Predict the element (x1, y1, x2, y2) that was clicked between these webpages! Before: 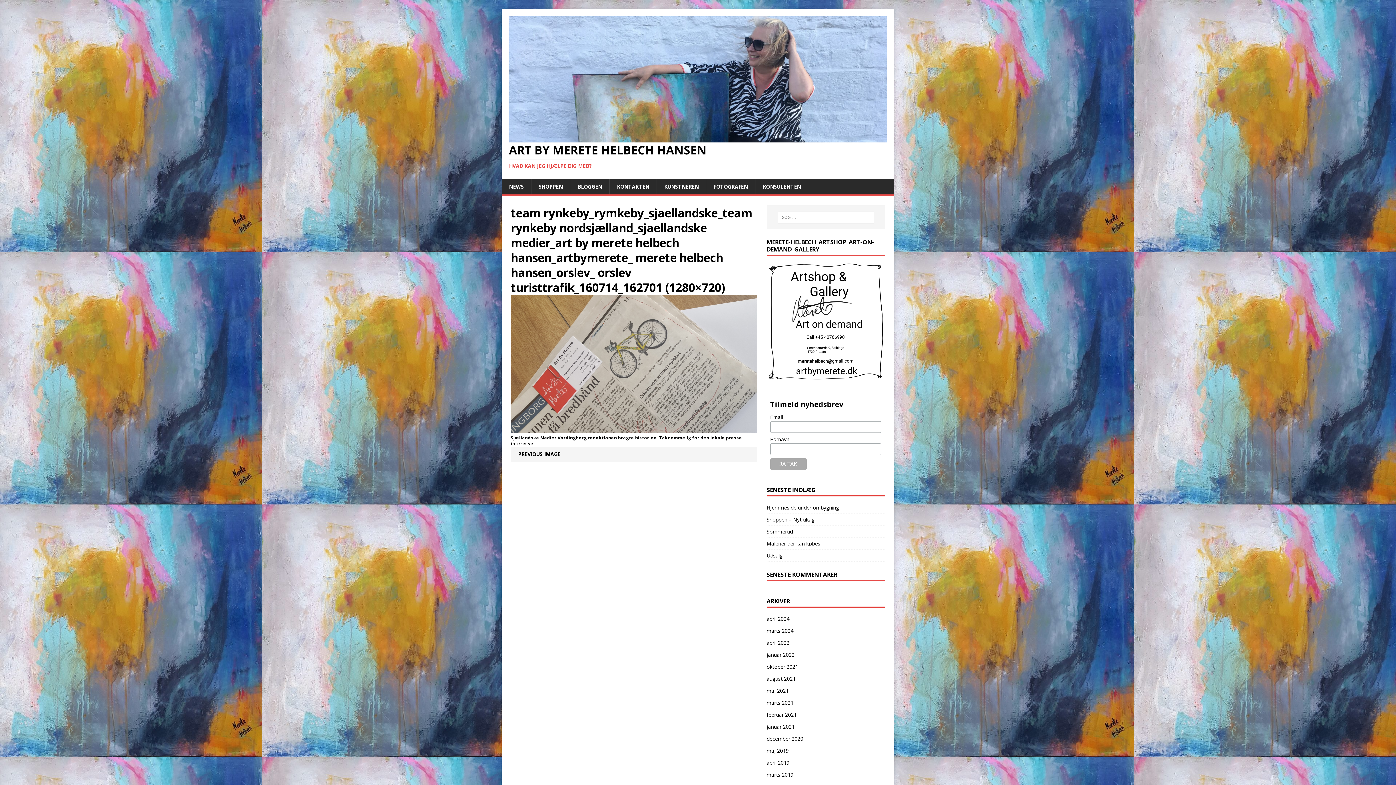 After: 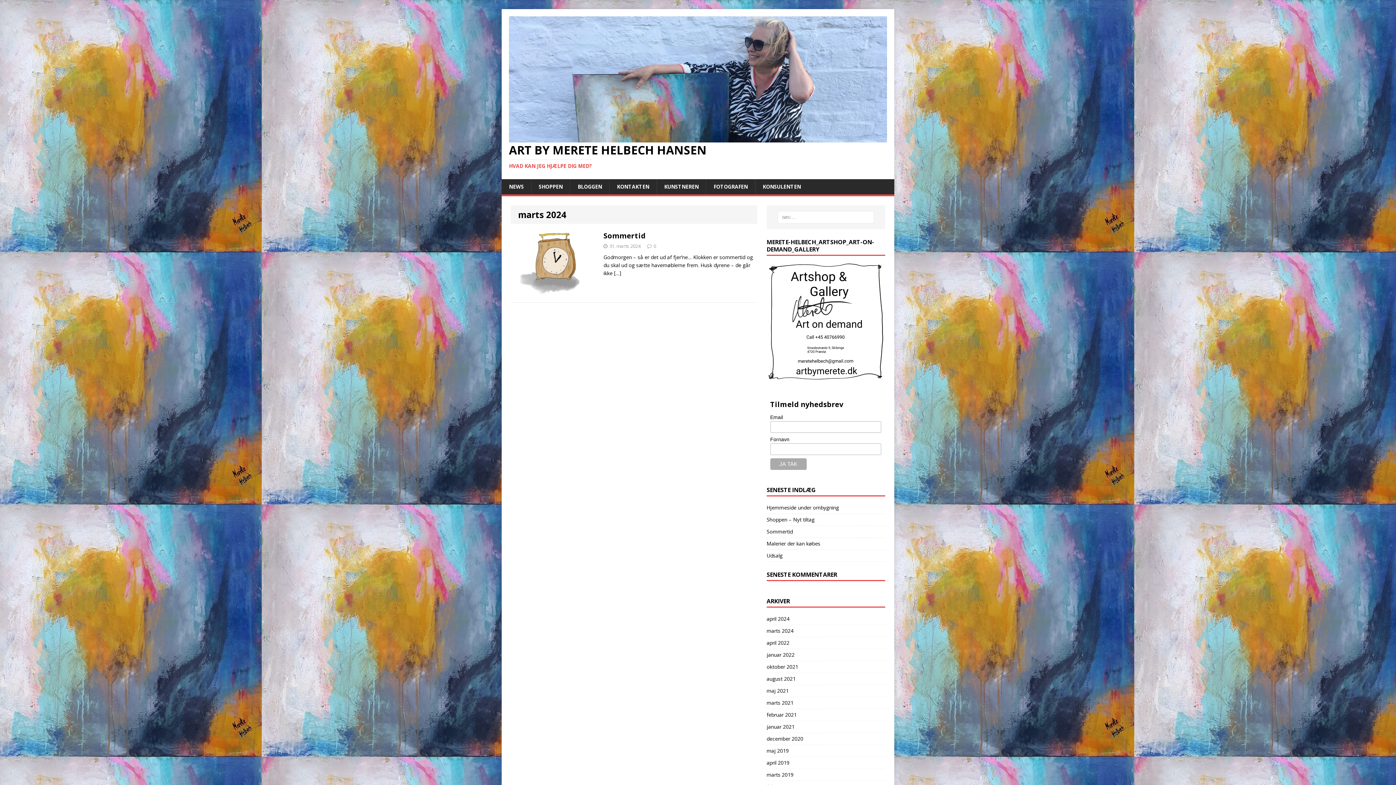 Action: bbox: (766, 625, 885, 637) label: marts 2024